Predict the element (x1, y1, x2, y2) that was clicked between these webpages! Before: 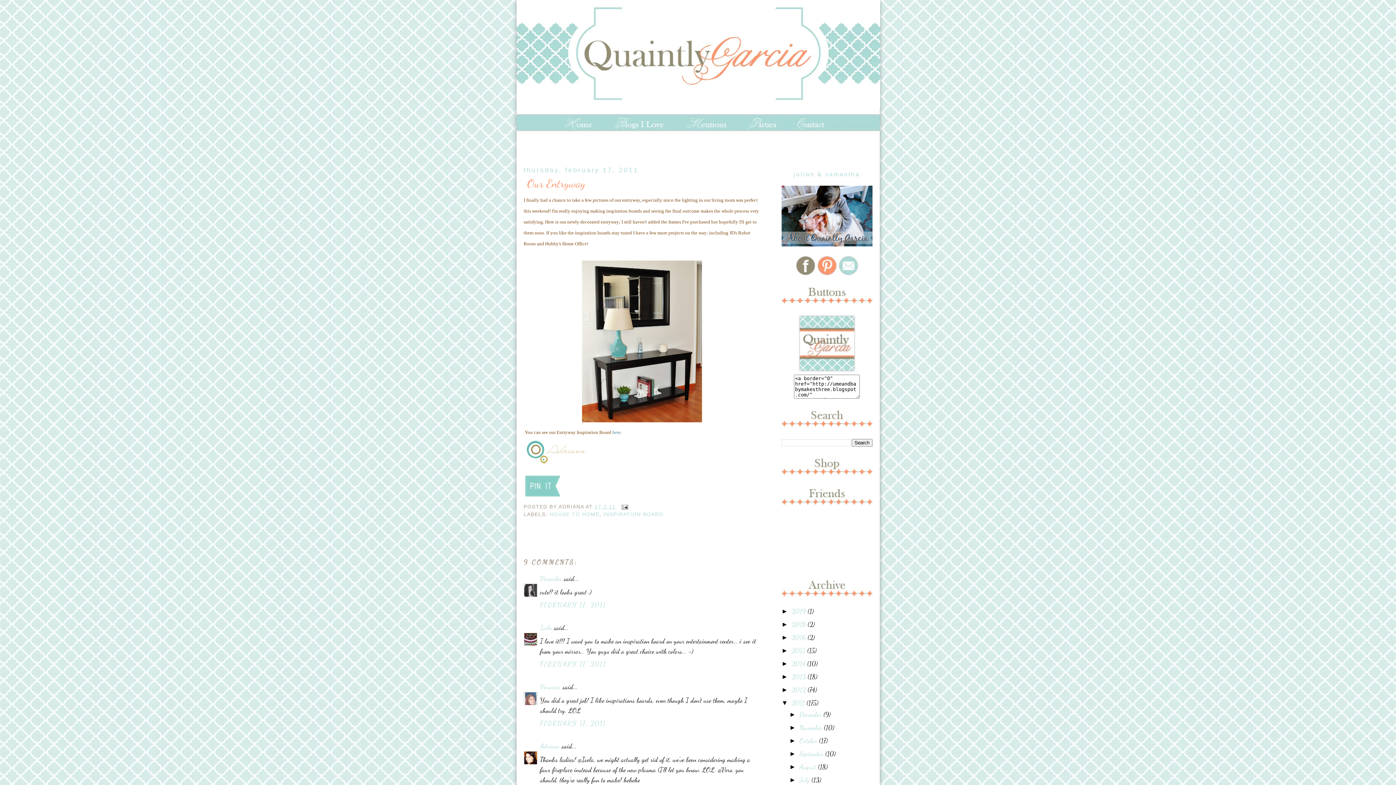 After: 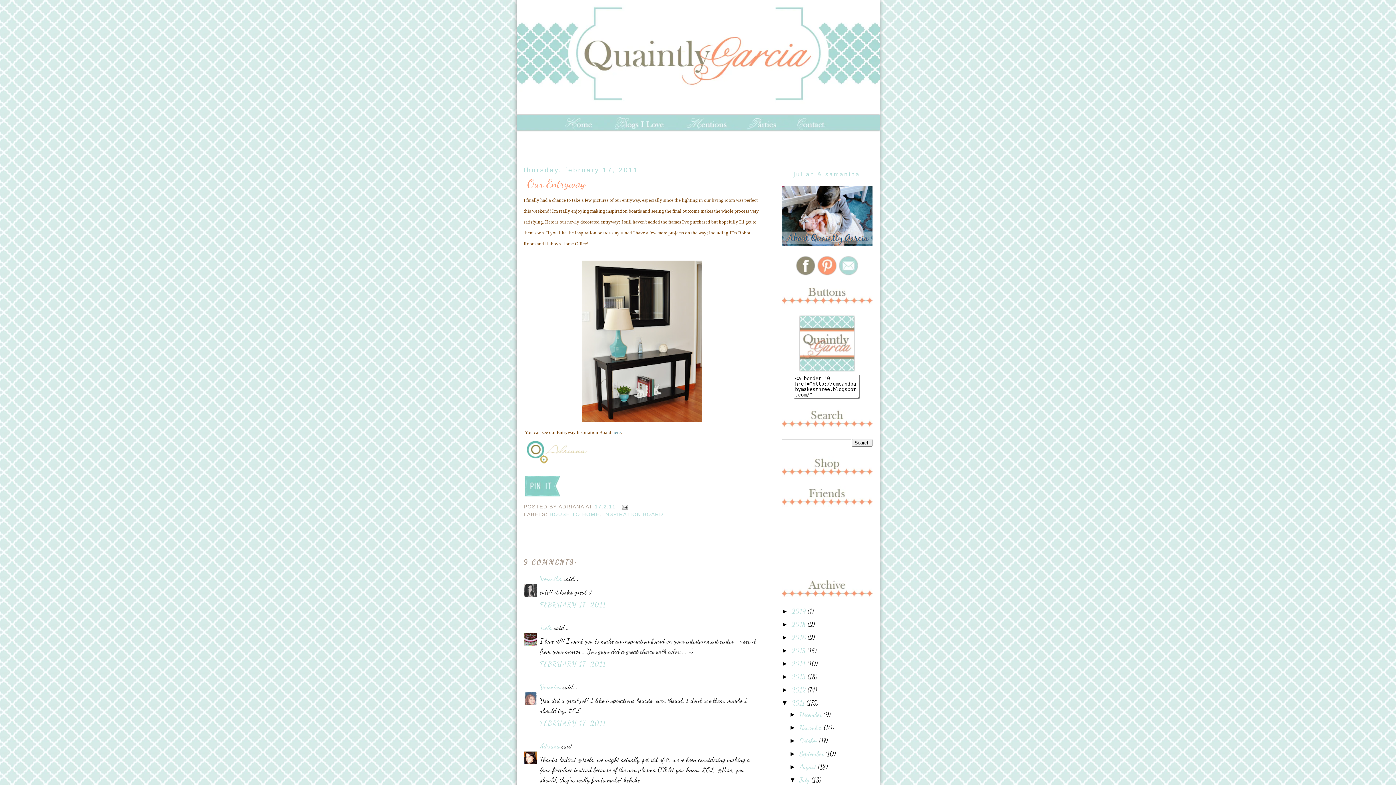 Action: bbox: (789, 776, 799, 783) label: ►  